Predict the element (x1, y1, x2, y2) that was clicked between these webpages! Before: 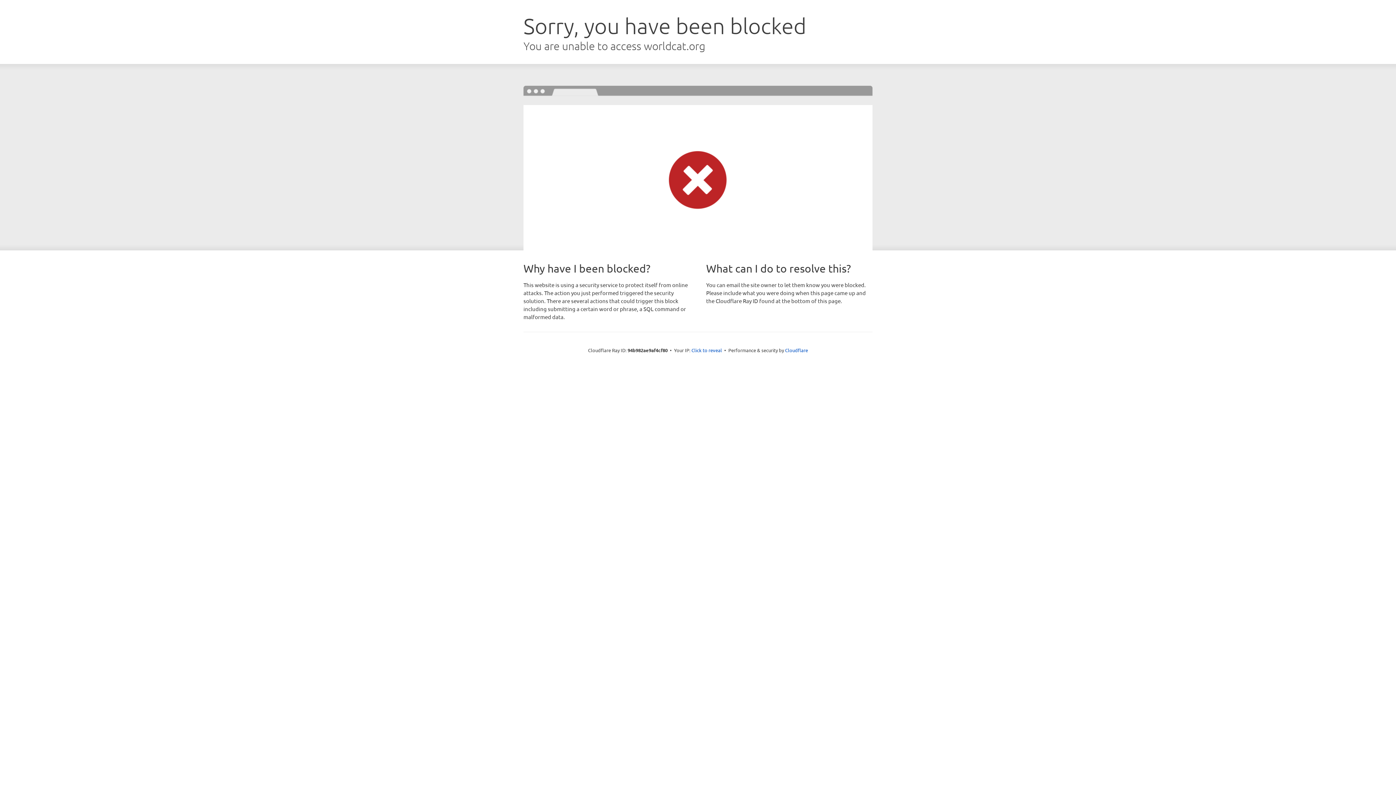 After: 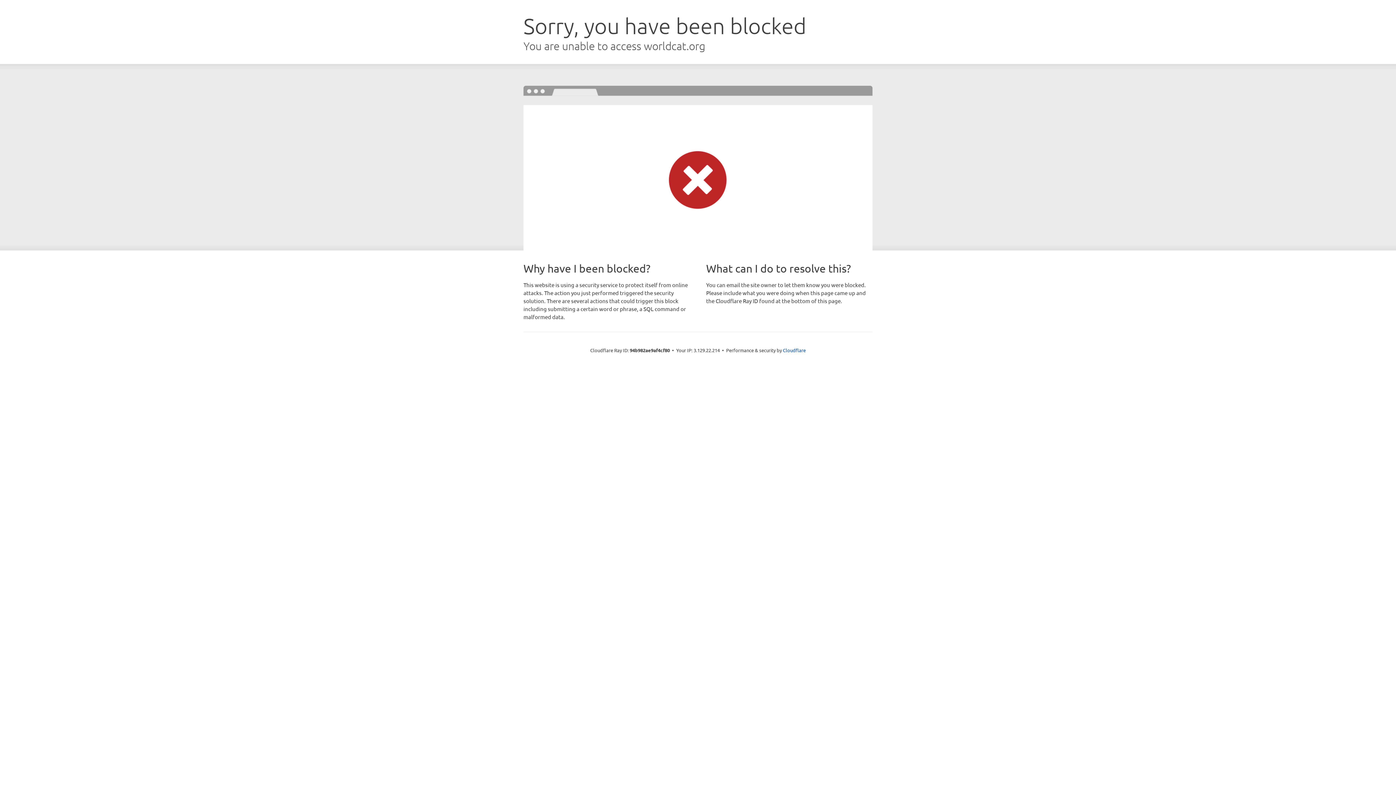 Action: bbox: (691, 346, 722, 353) label: Click to reveal